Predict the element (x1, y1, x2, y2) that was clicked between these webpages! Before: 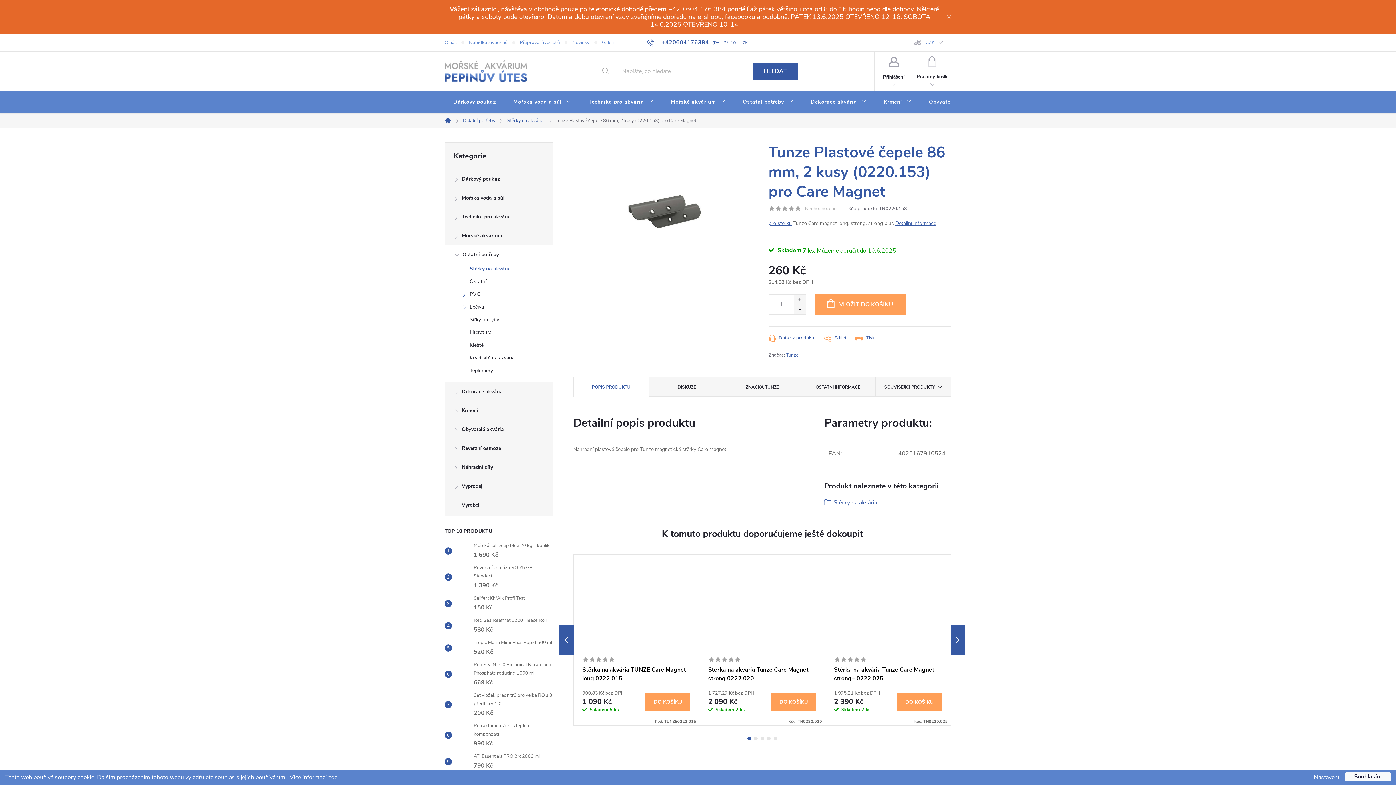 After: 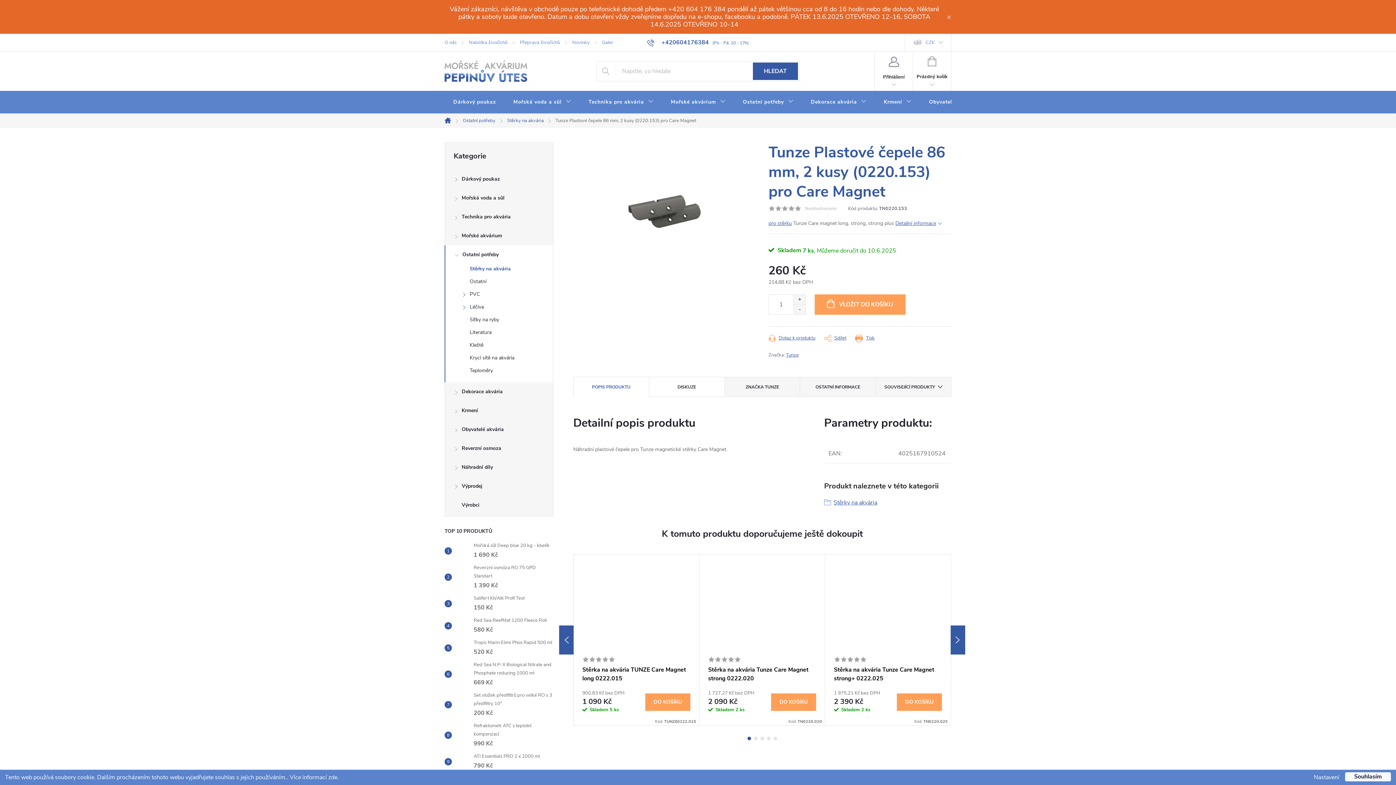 Action: bbox: (649, 377, 724, 397) label: DISKUZE